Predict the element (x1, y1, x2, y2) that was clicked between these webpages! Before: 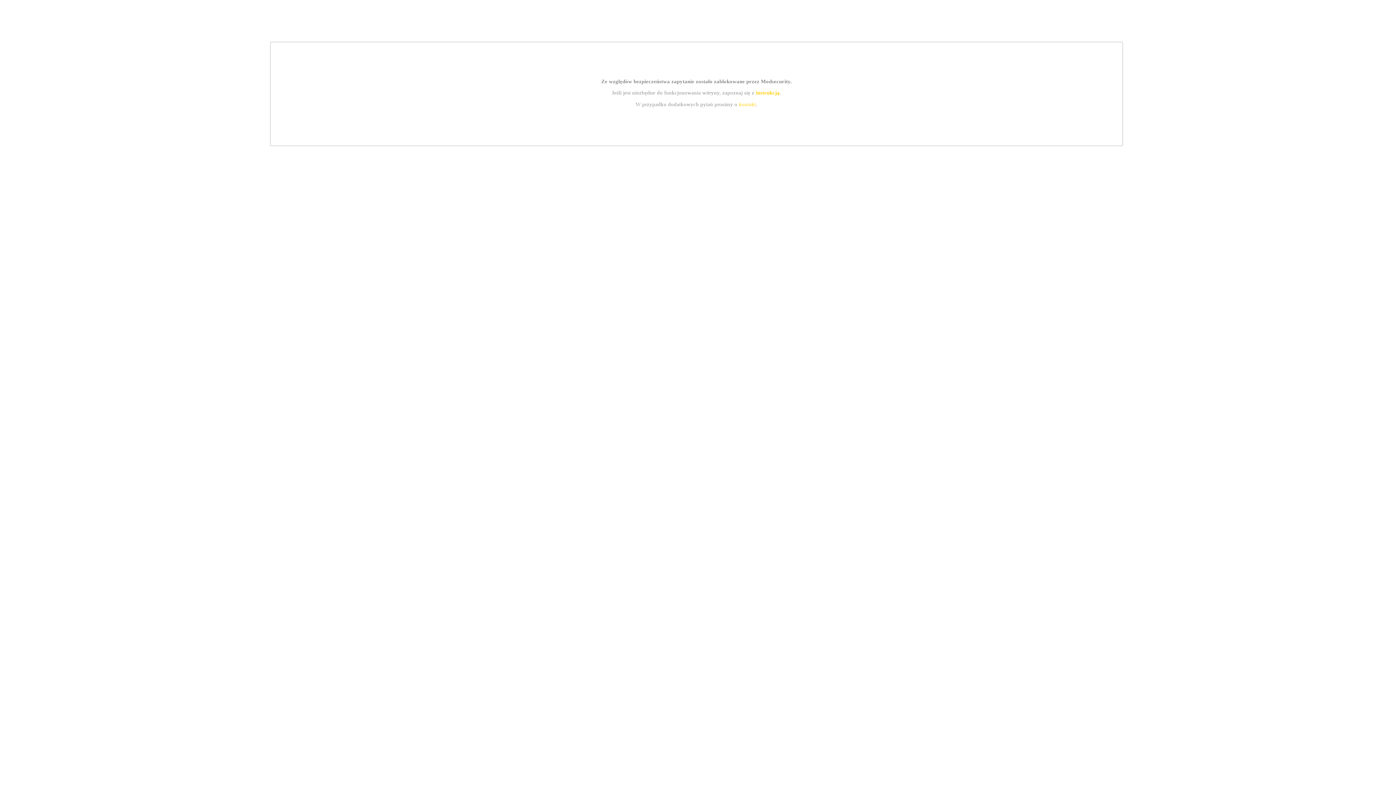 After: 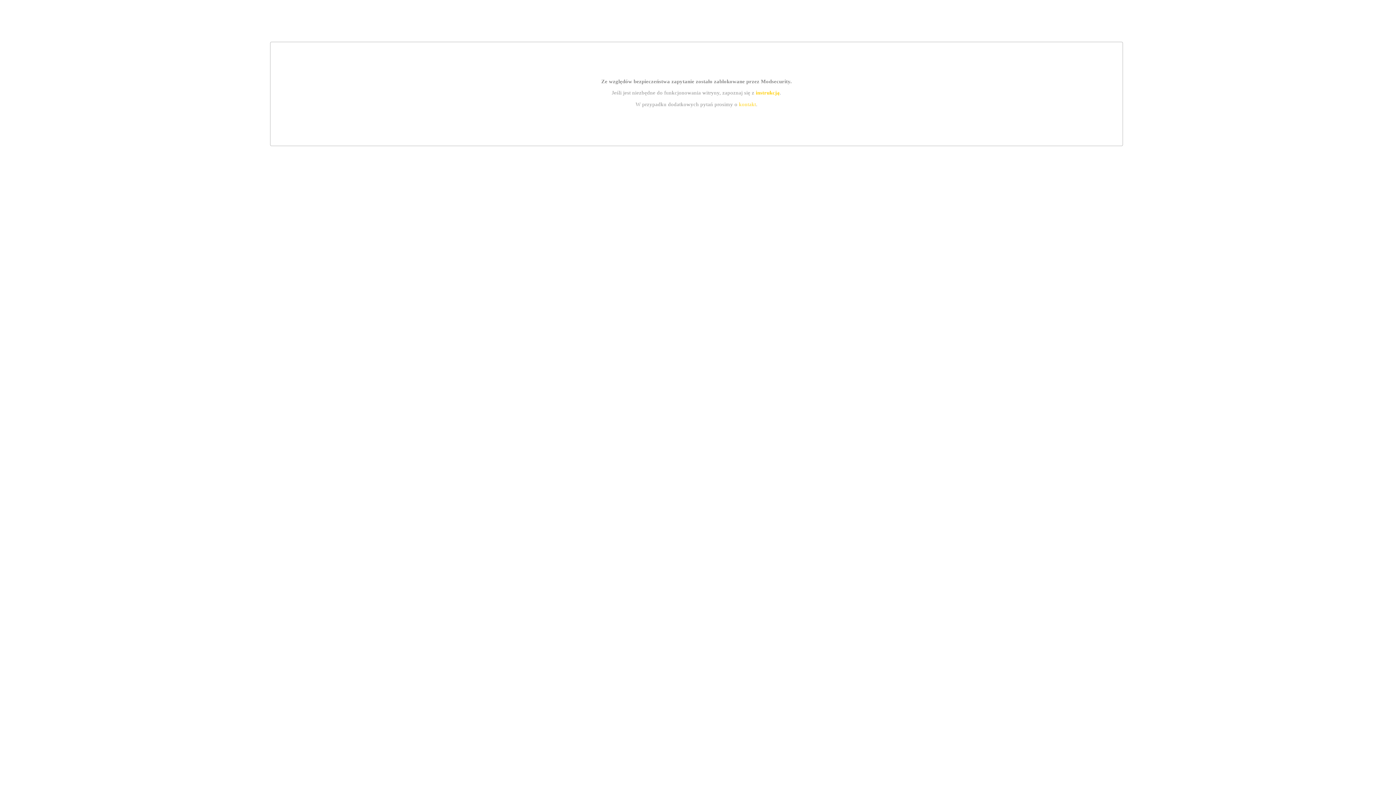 Action: label: instrukcją bbox: (755, 89, 779, 95)